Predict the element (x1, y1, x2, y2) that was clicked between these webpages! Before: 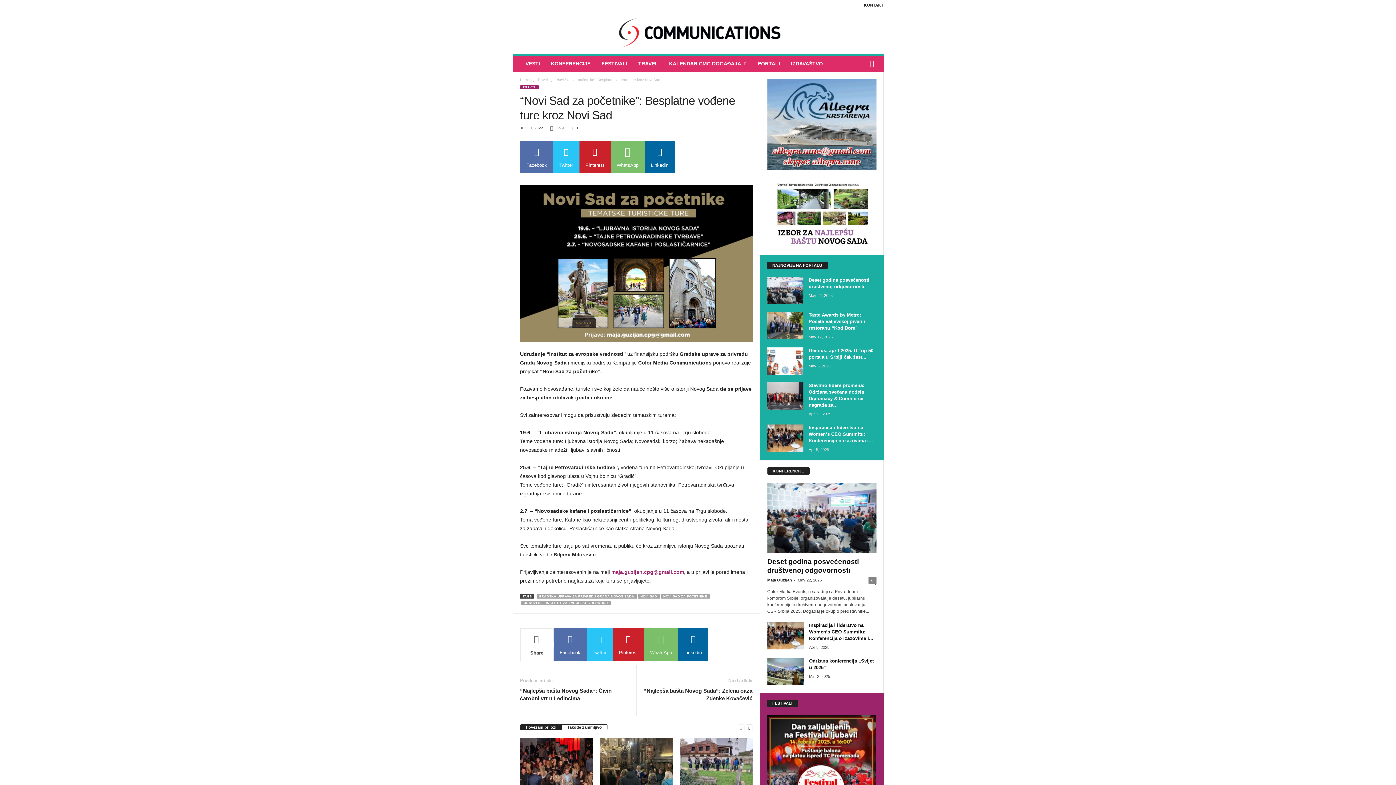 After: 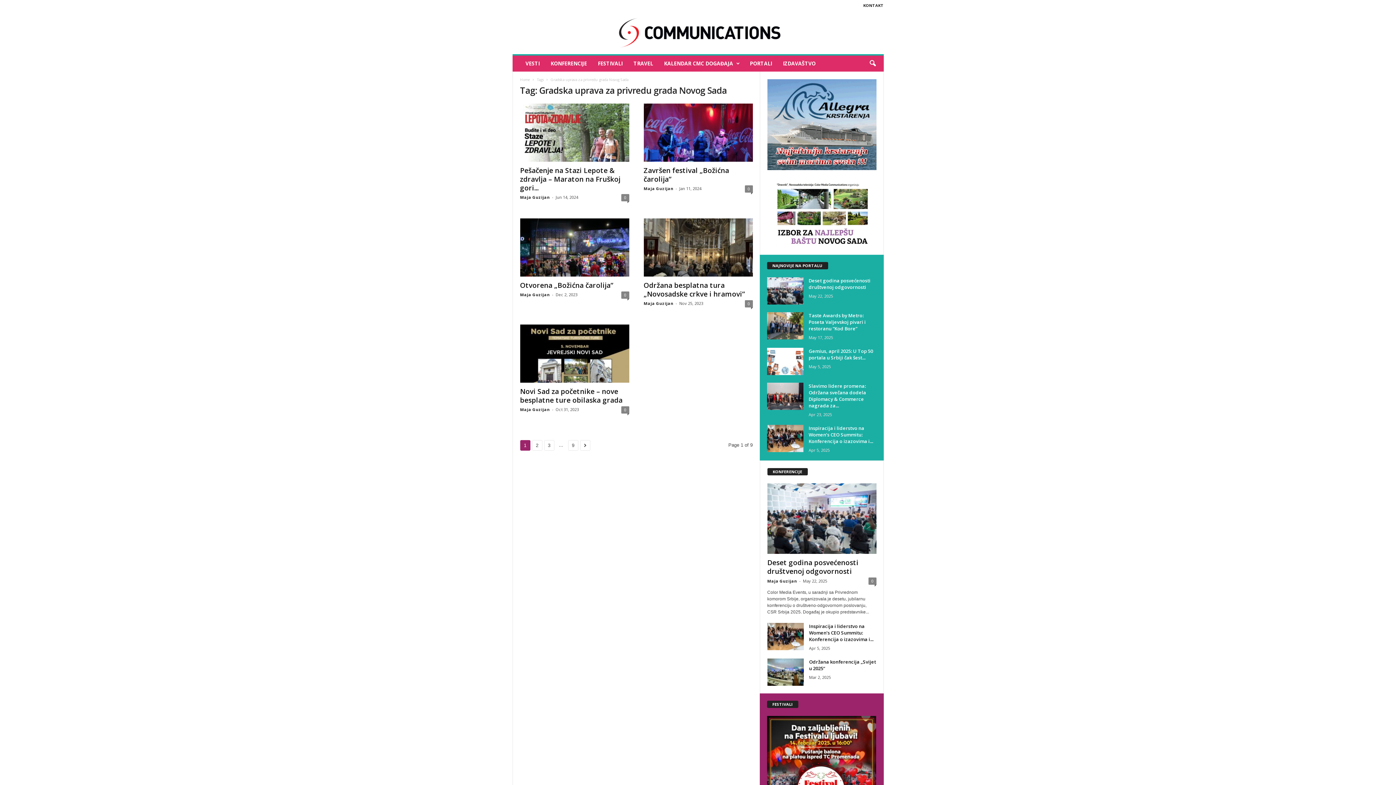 Action: bbox: (536, 594, 636, 598) label: GRADSKA UPRAVA ZA PRIVREDU GRADA NOVOG SADA